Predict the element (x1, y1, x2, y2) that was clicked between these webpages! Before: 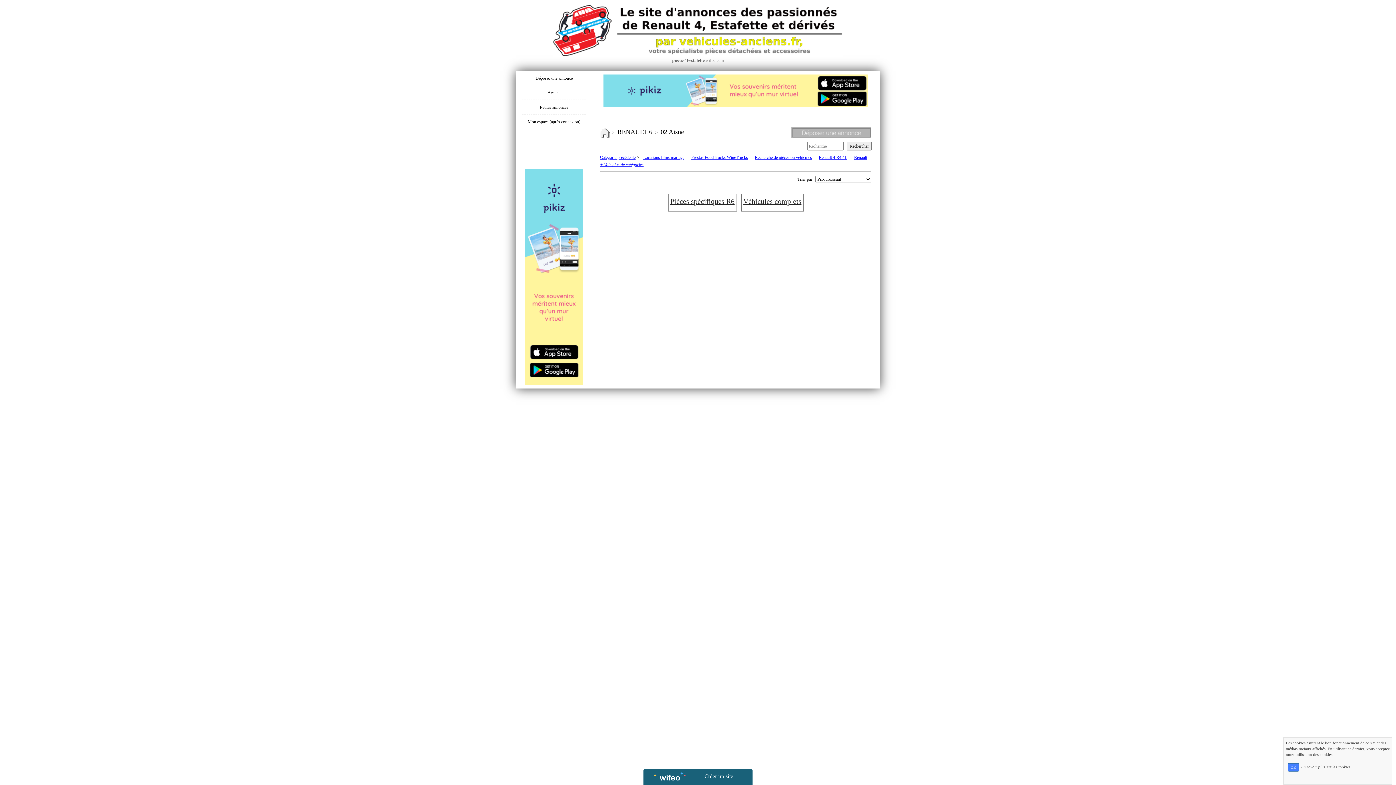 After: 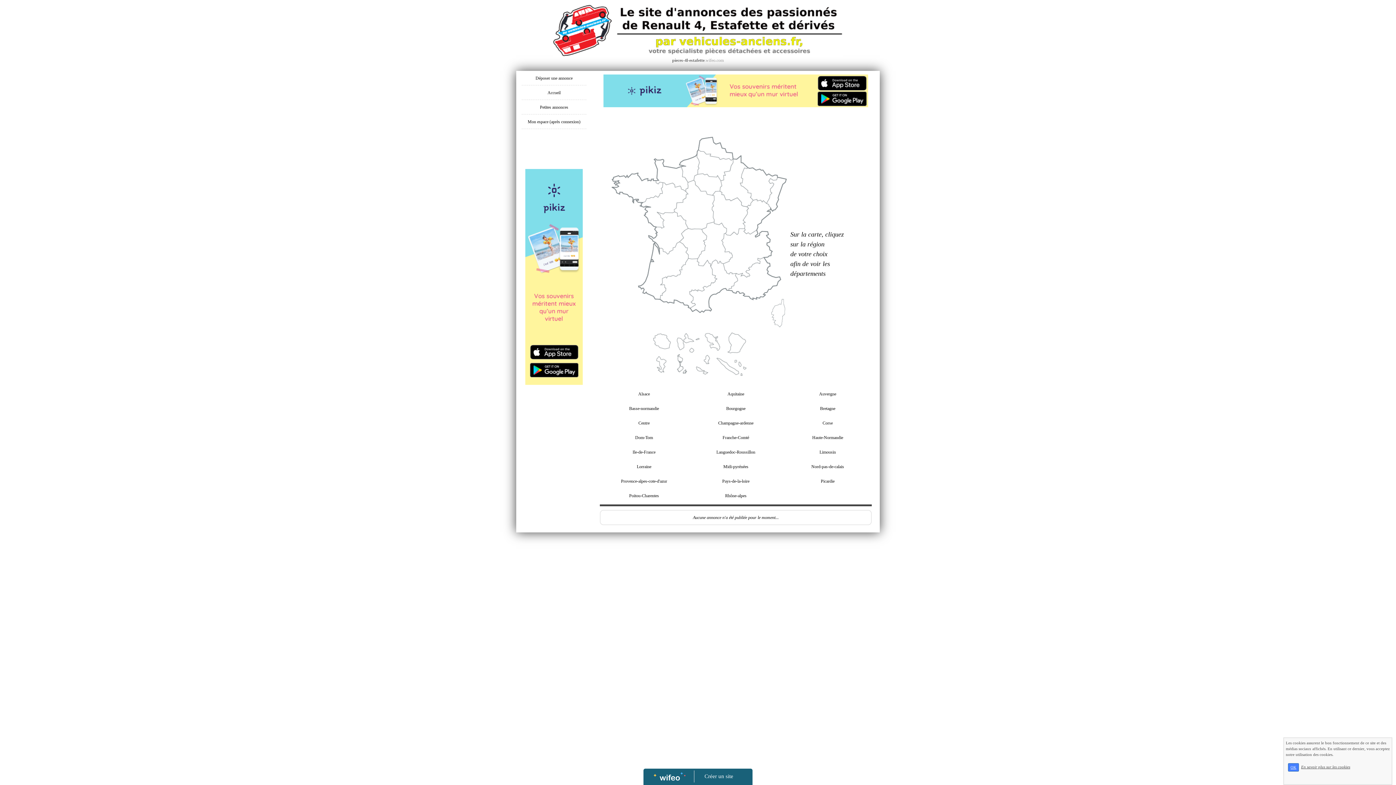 Action: bbox: (521, 85, 586, 99) label: Accueil